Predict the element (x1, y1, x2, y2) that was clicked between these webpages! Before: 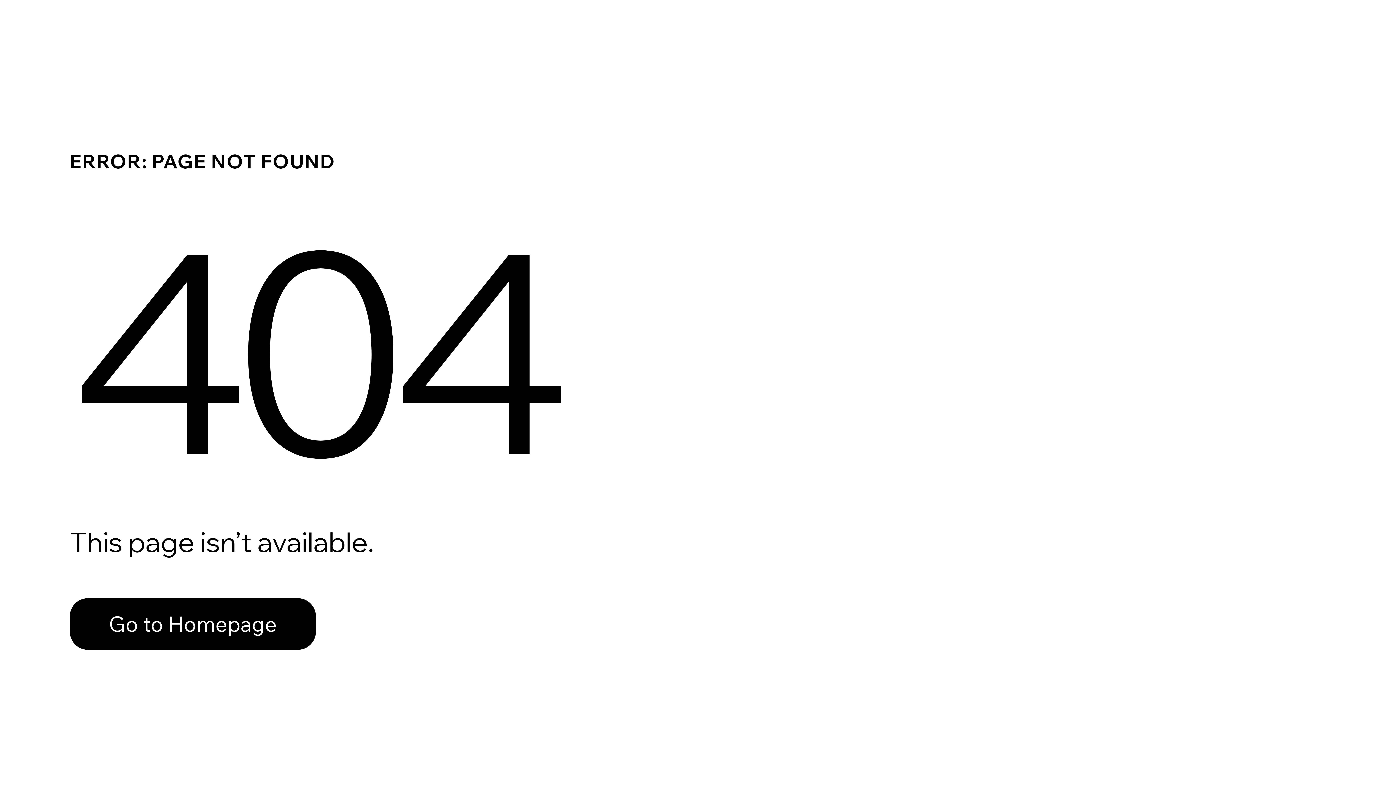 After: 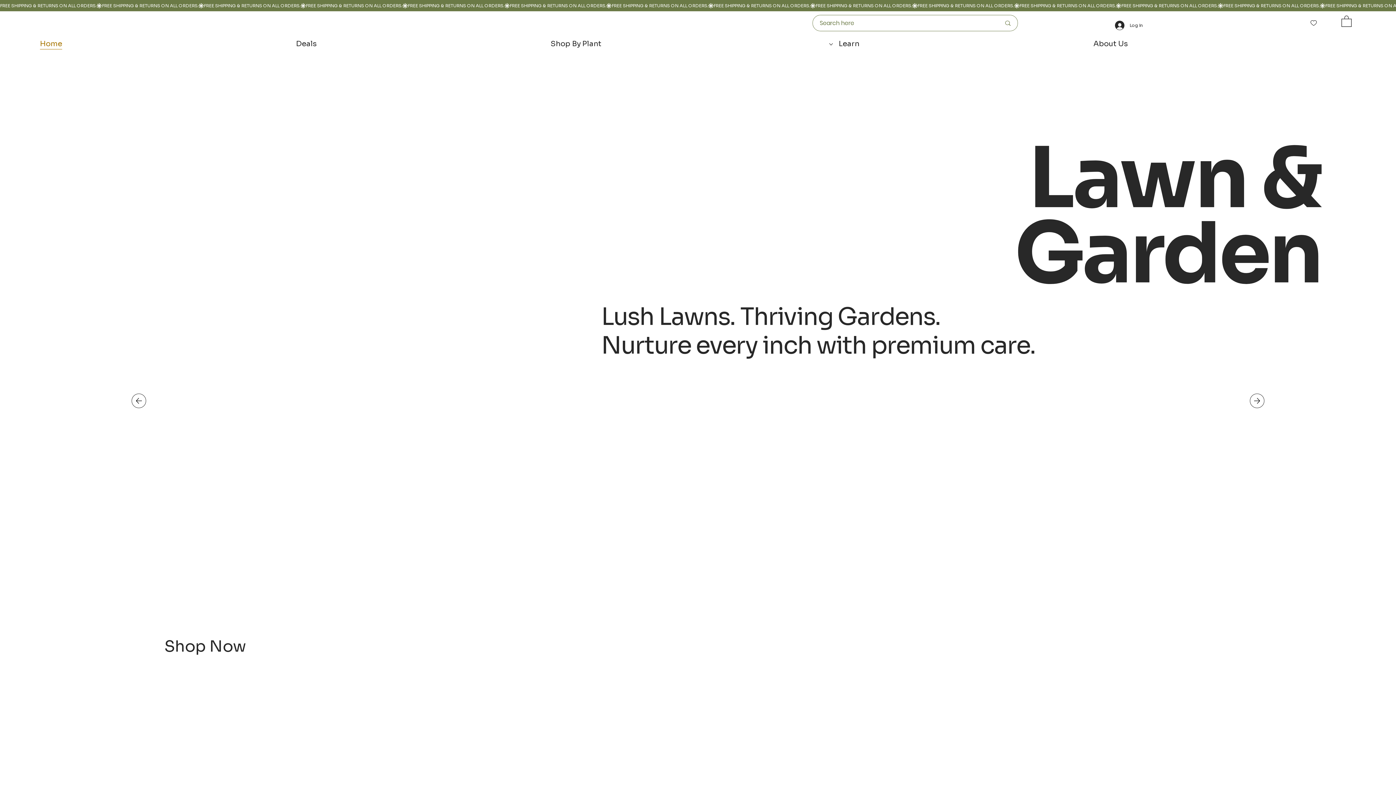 Action: bbox: (69, 598, 316, 650) label: Go to Homepage